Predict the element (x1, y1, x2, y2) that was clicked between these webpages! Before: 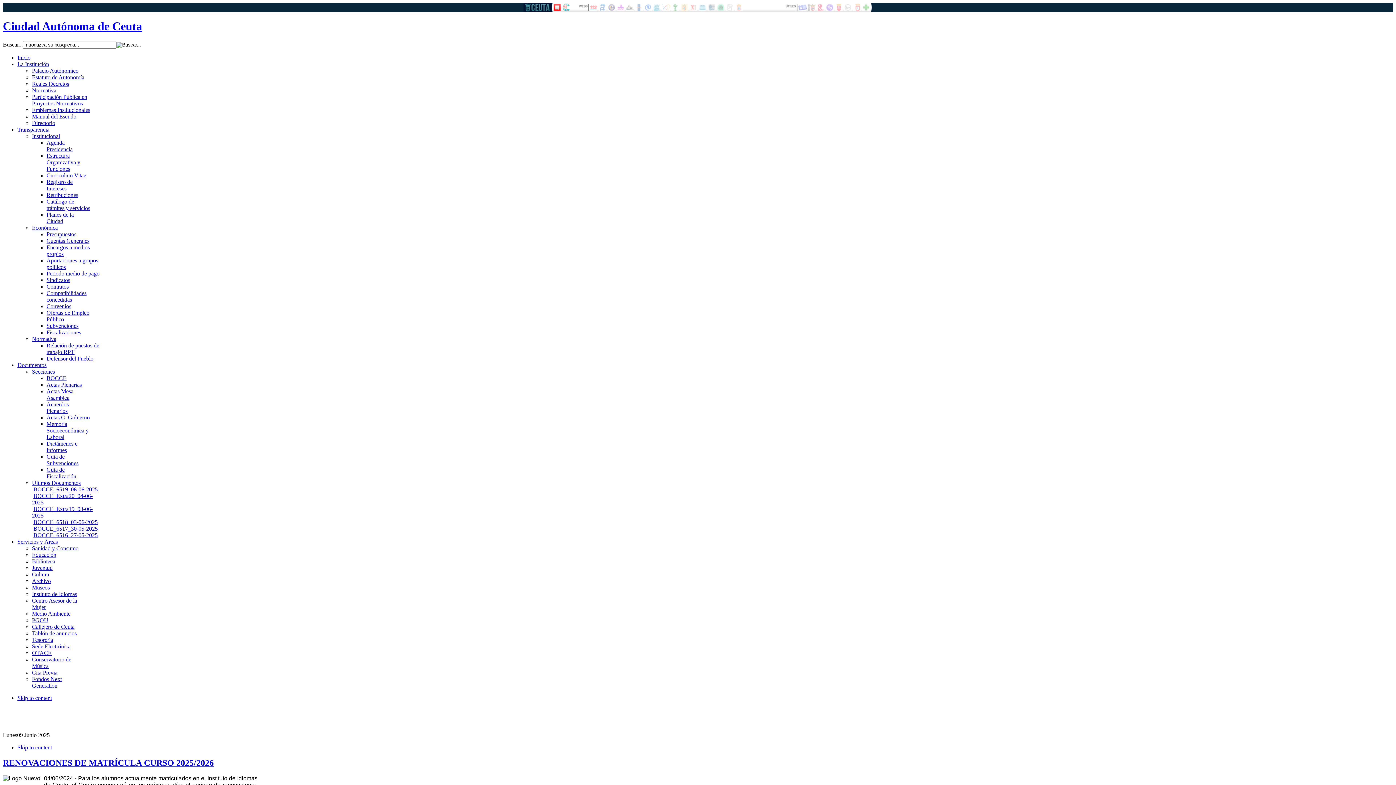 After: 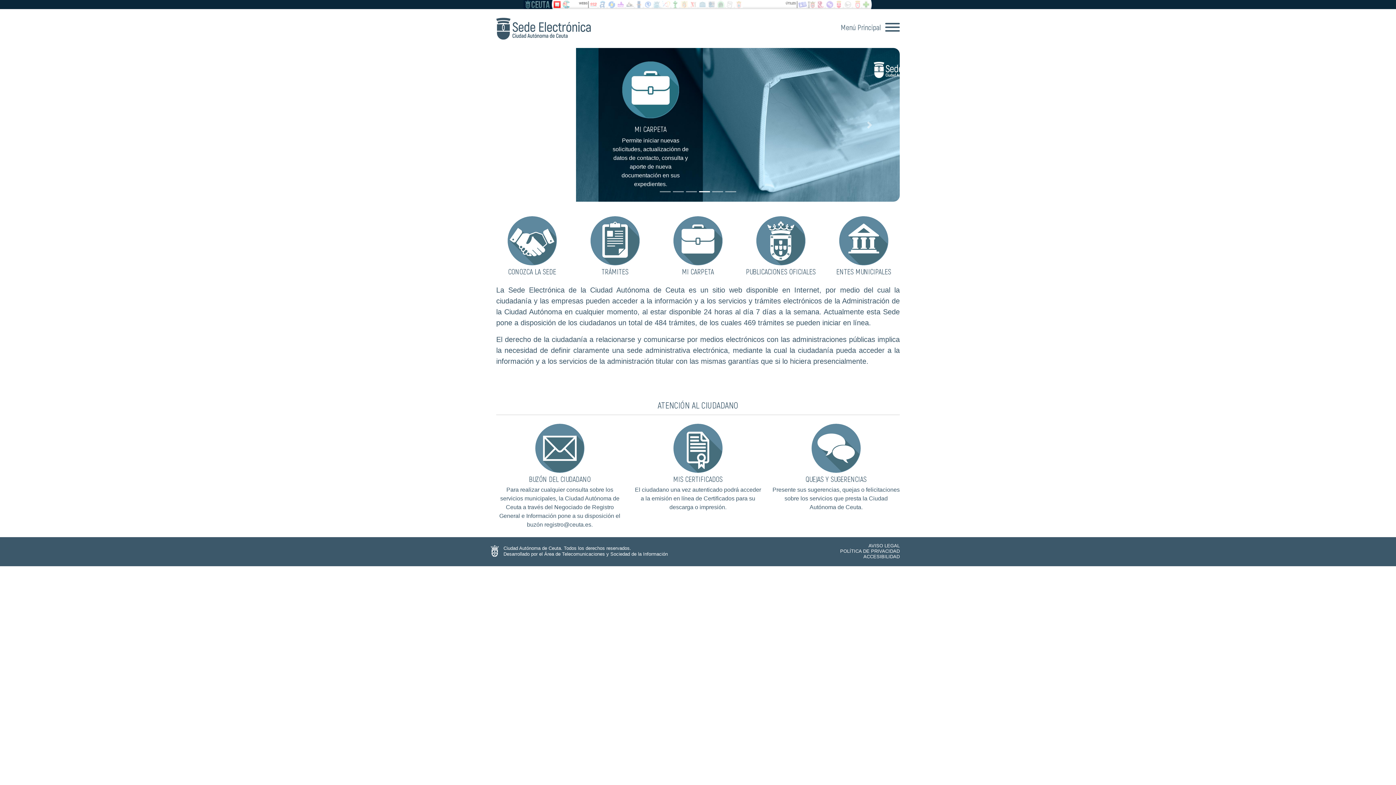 Action: label: Sede Electrónica bbox: (32, 643, 70, 649)